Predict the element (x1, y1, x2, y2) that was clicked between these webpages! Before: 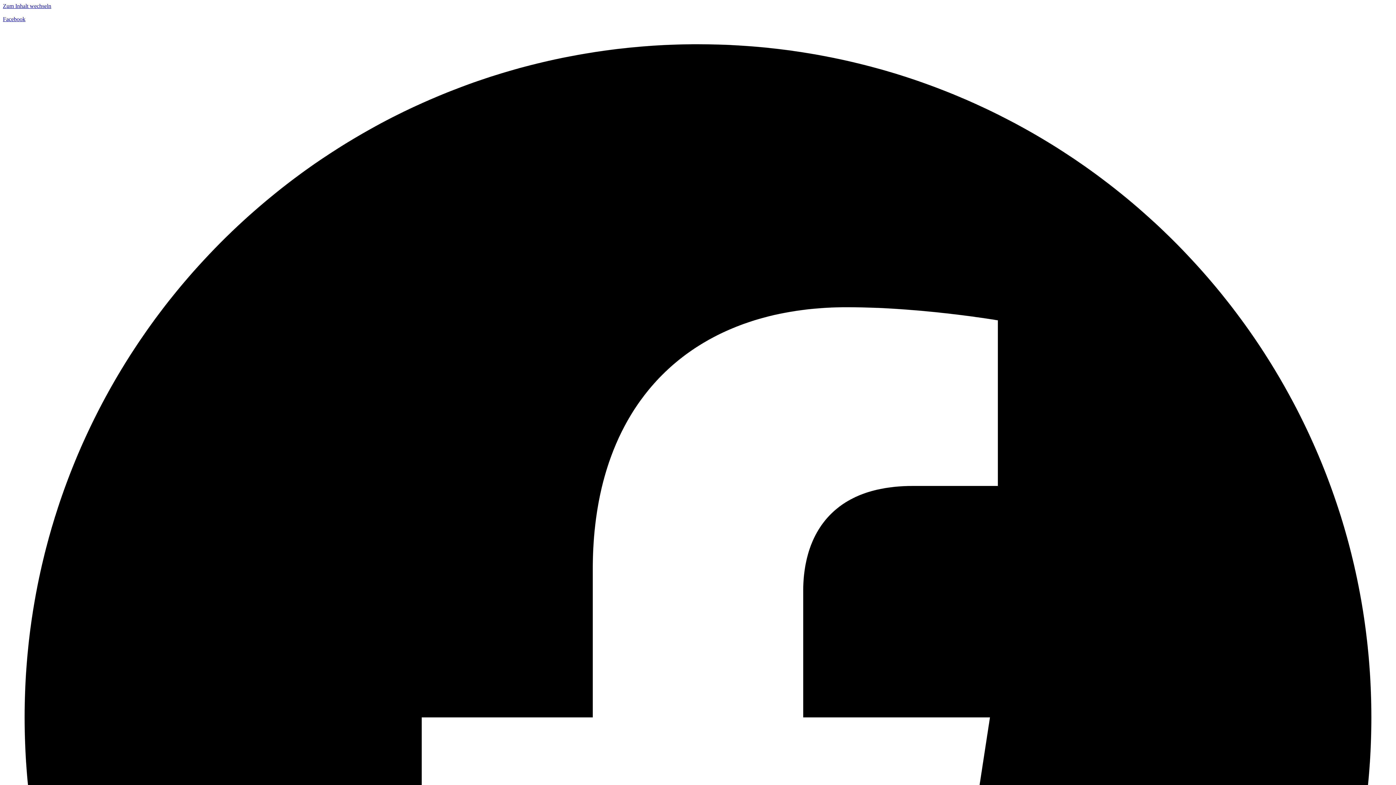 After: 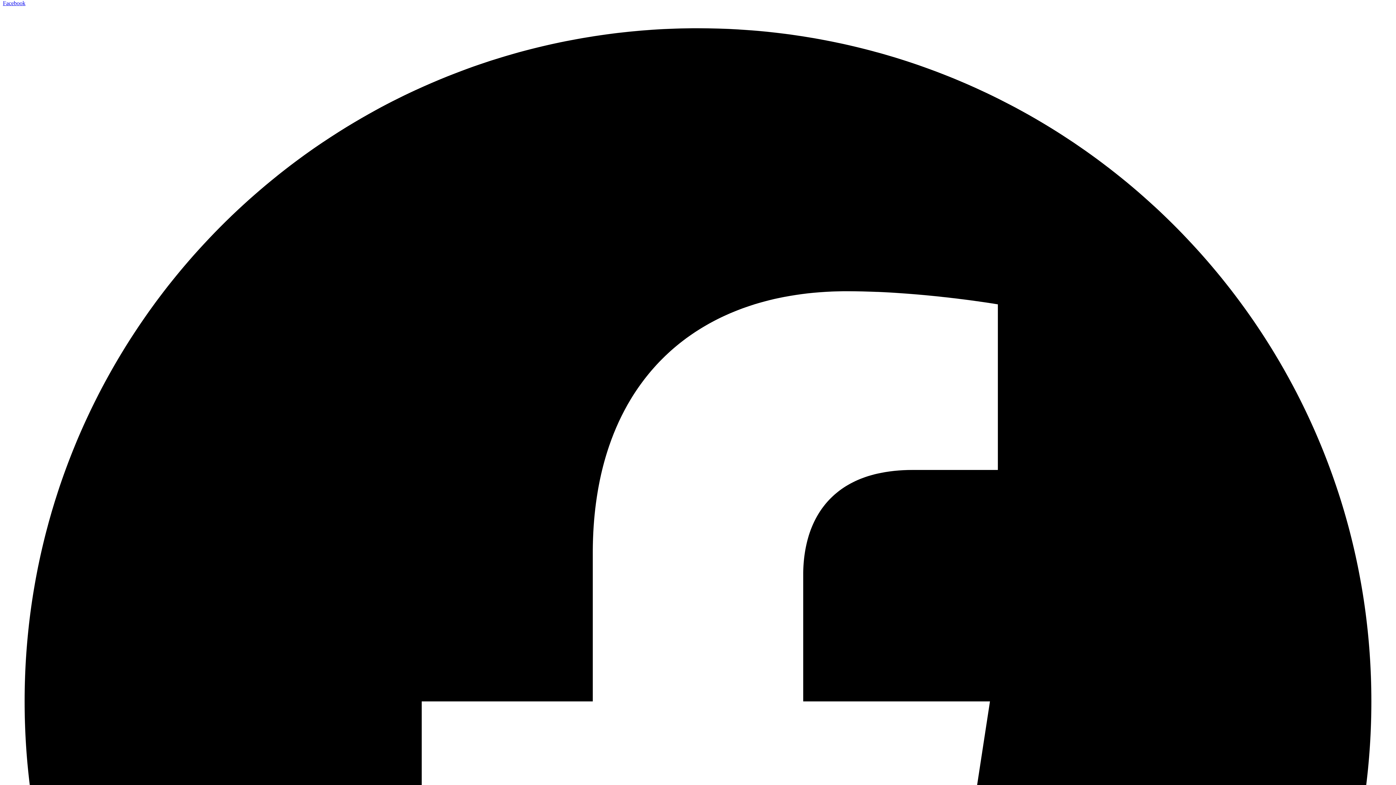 Action: bbox: (2, 16, 1393, 1414) label: Facebook  